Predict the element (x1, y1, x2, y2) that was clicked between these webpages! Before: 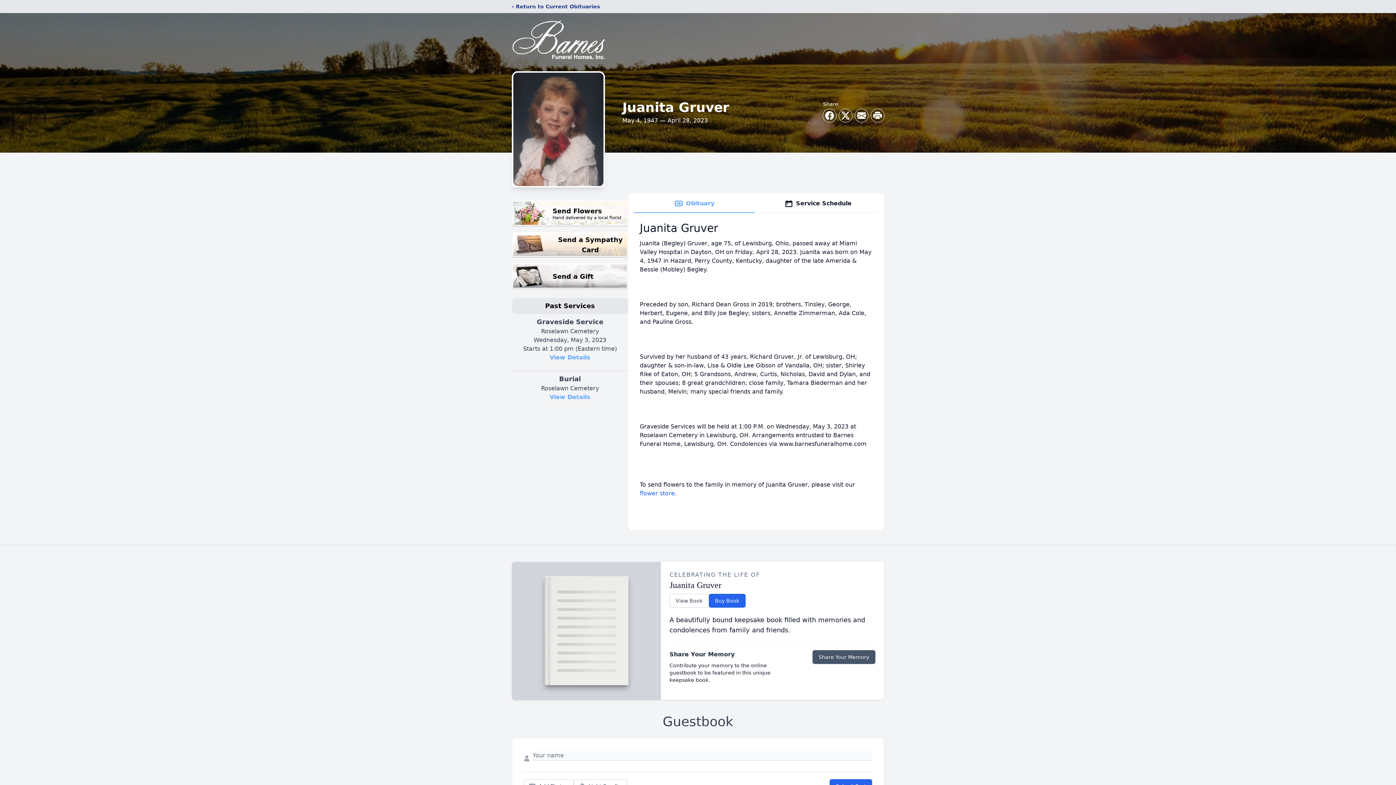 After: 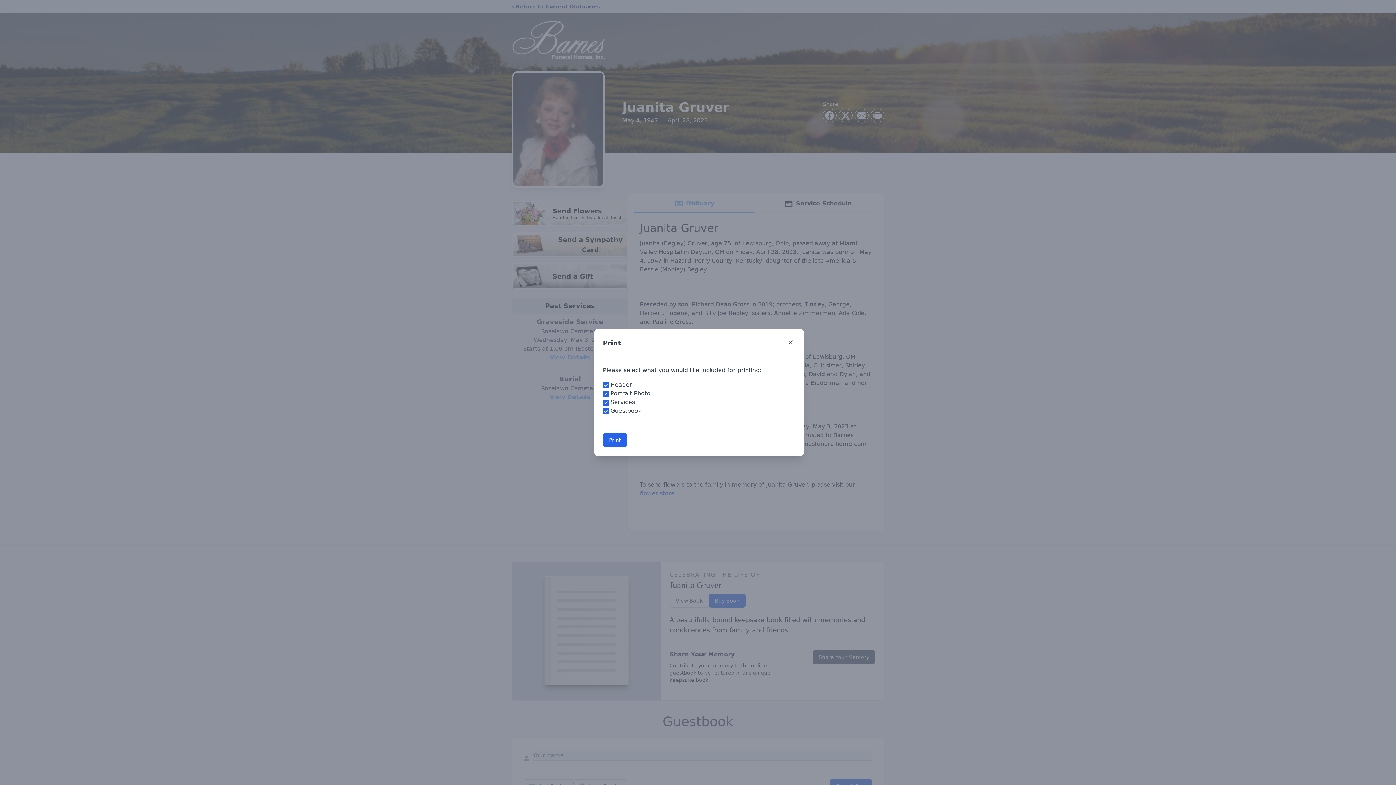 Action: label: Print Obituary bbox: (871, 109, 884, 122)